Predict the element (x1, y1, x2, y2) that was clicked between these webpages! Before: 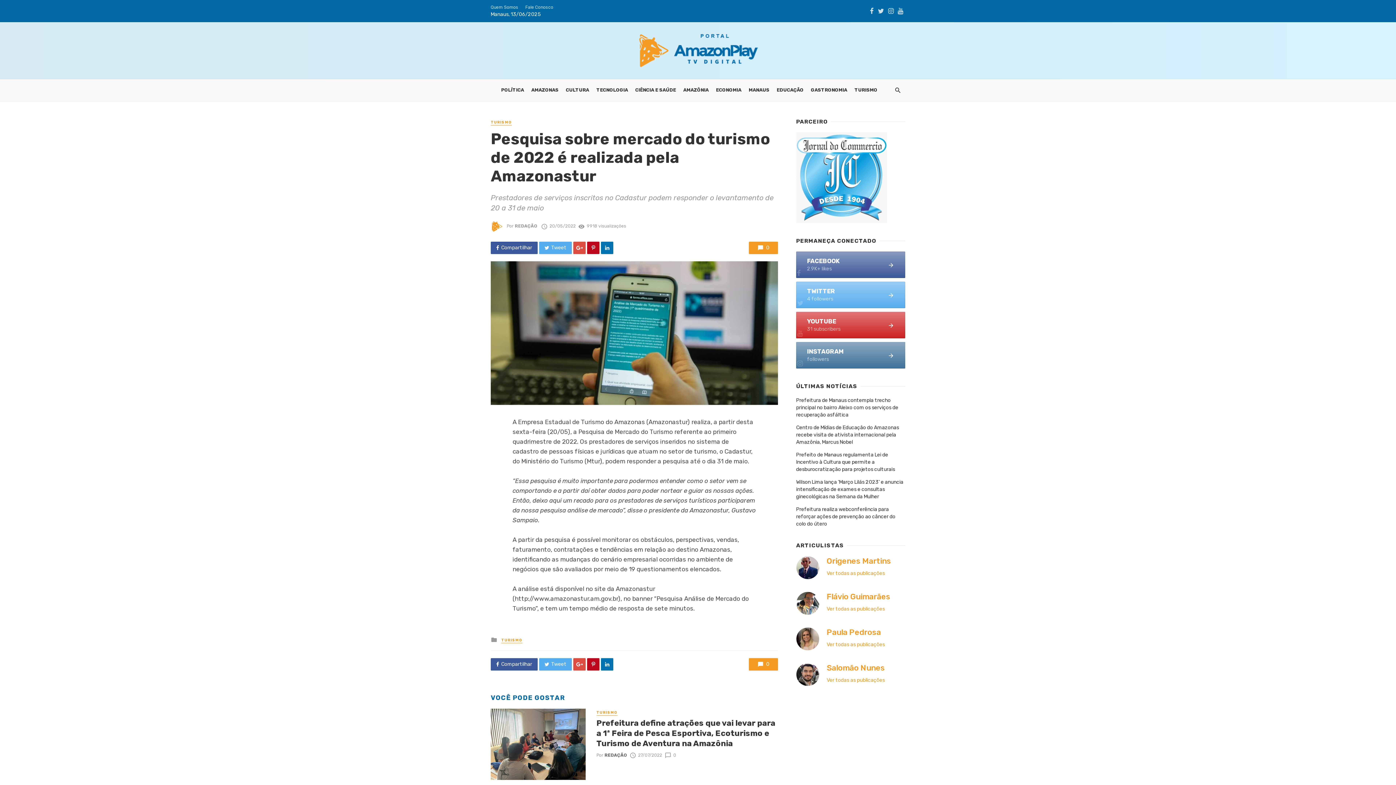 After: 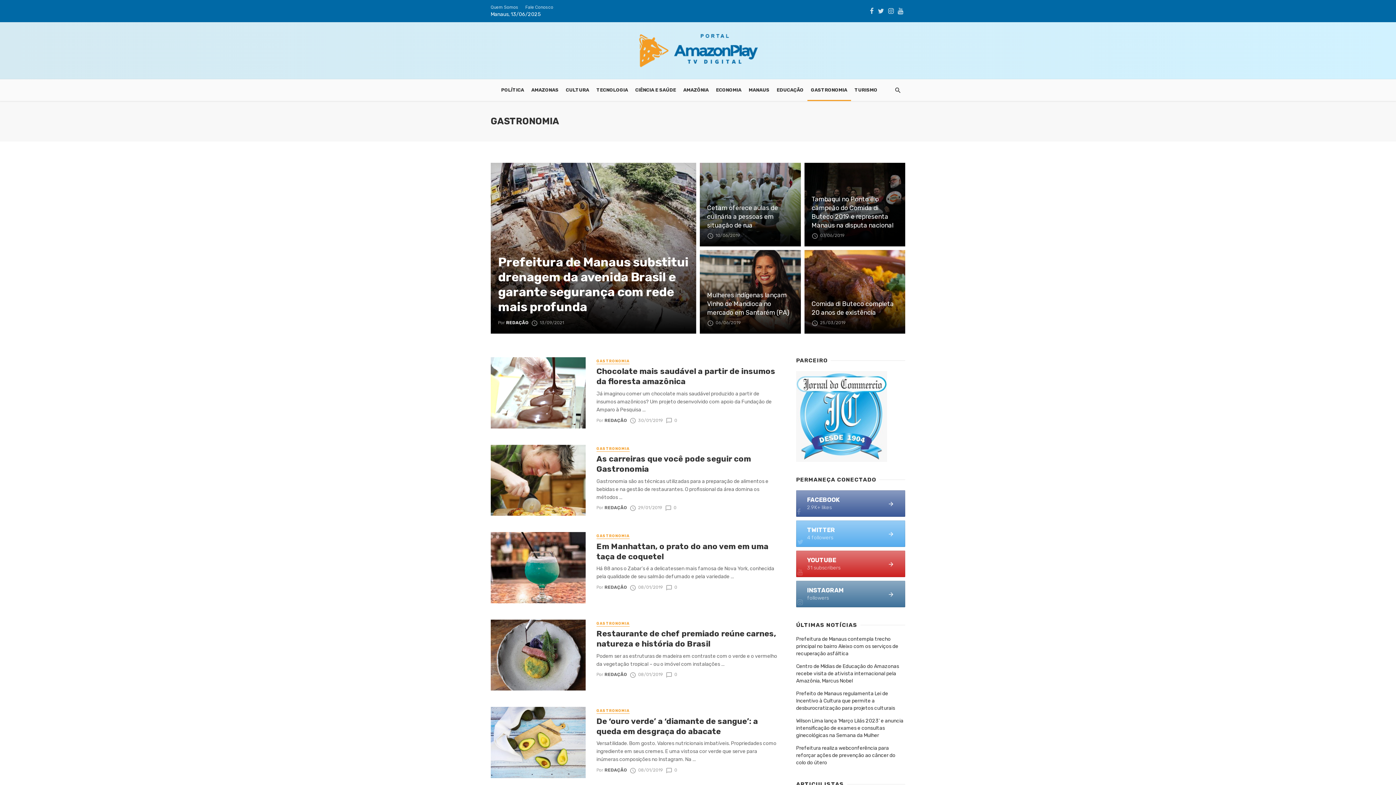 Action: label: GASTRONOMIA bbox: (807, 79, 851, 101)